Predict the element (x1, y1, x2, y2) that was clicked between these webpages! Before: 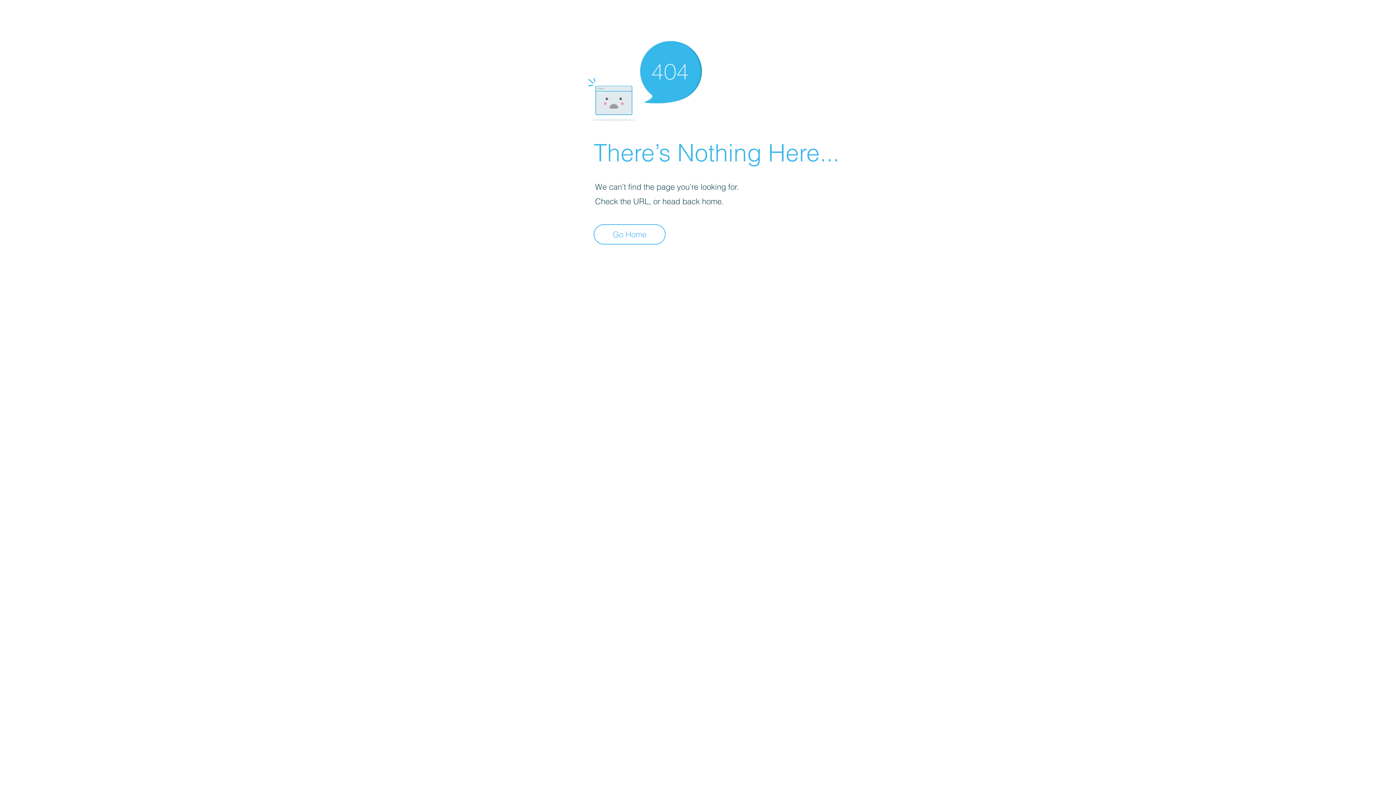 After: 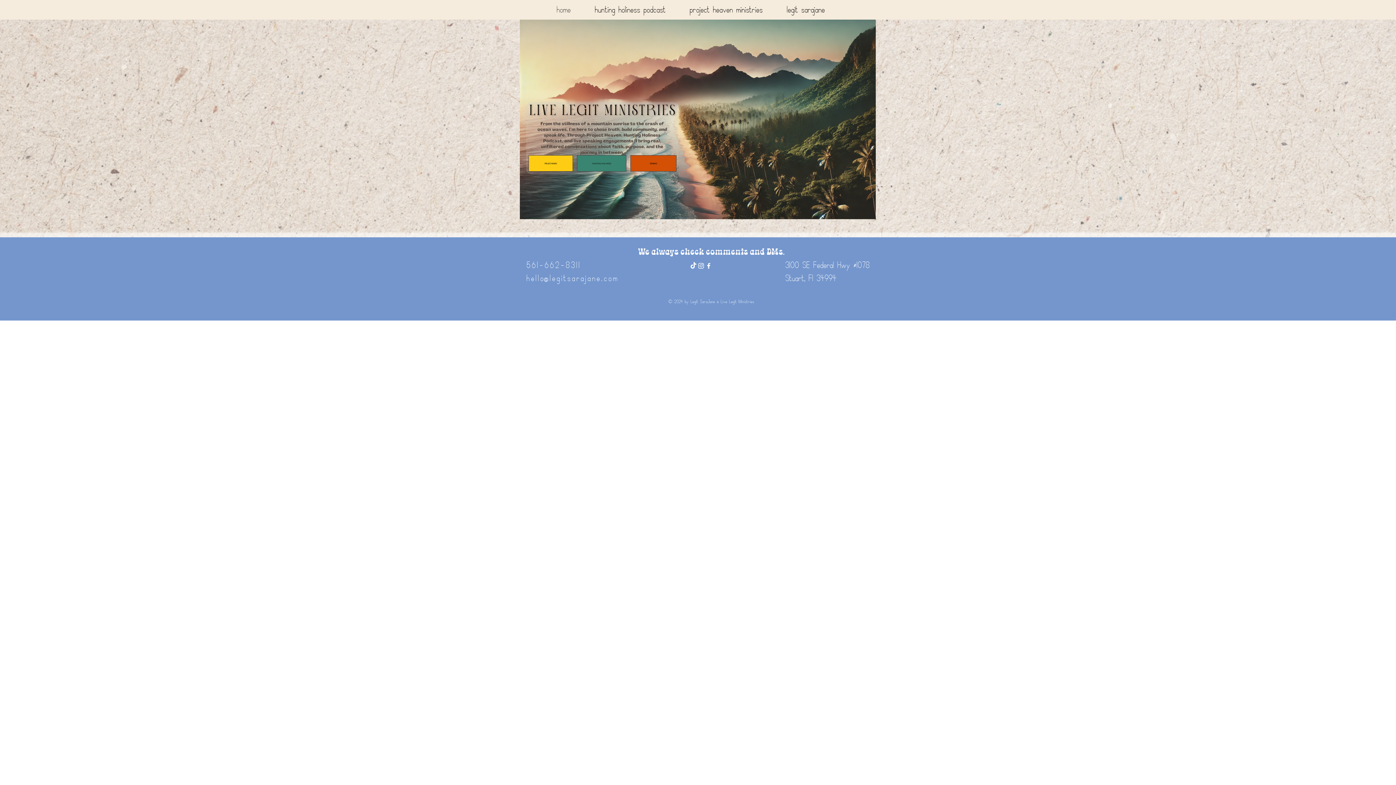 Action: bbox: (593, 224, 665, 244) label: Go Home